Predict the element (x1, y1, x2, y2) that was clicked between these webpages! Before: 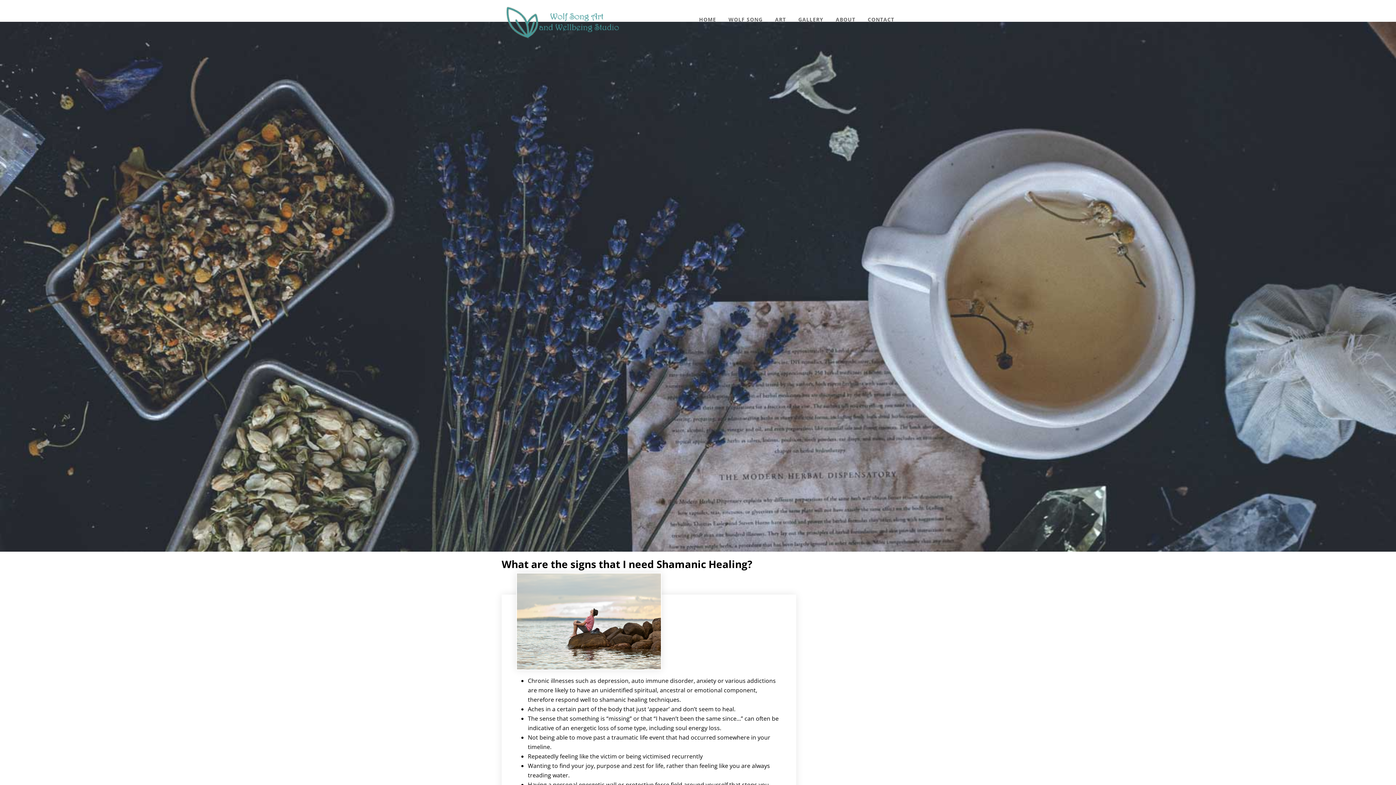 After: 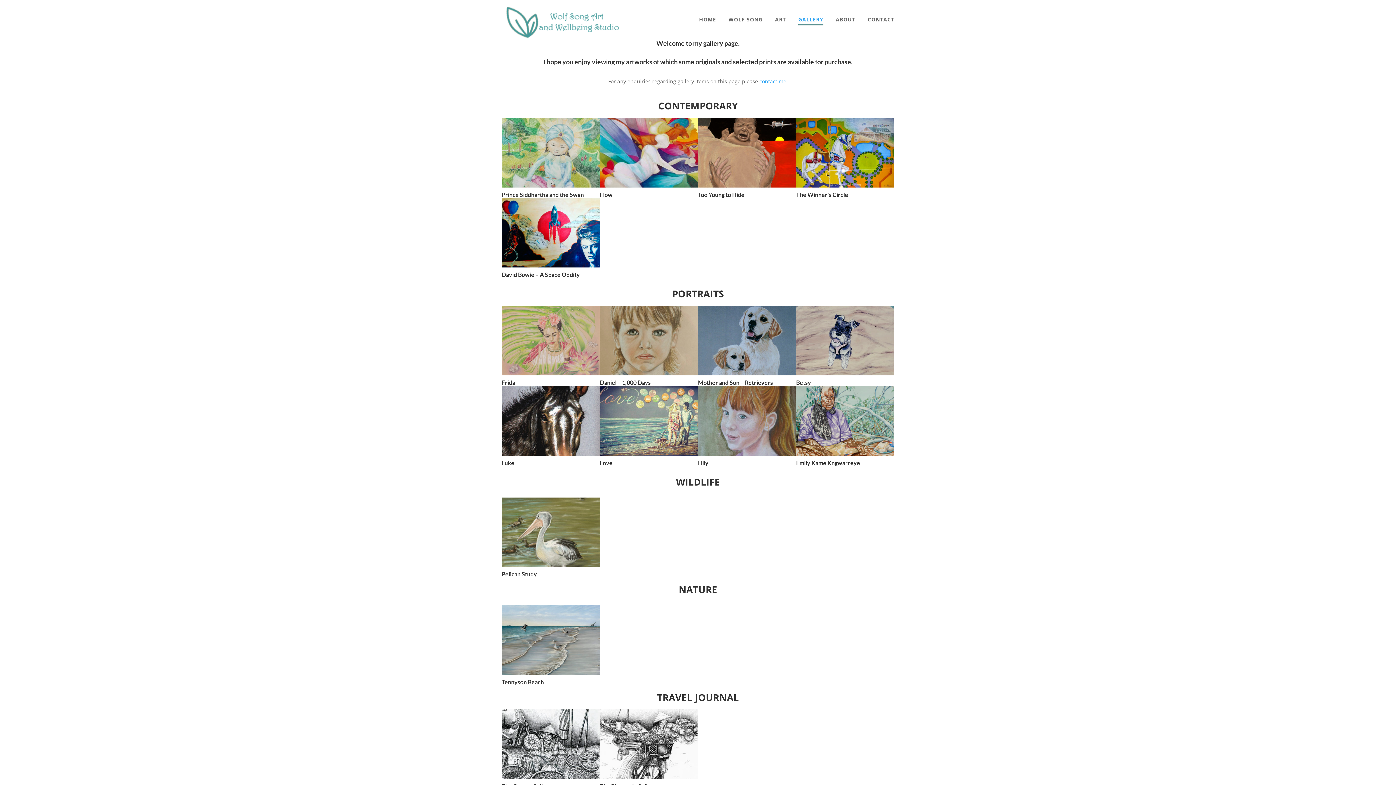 Action: bbox: (798, 17, 823, 39) label: GALLERY